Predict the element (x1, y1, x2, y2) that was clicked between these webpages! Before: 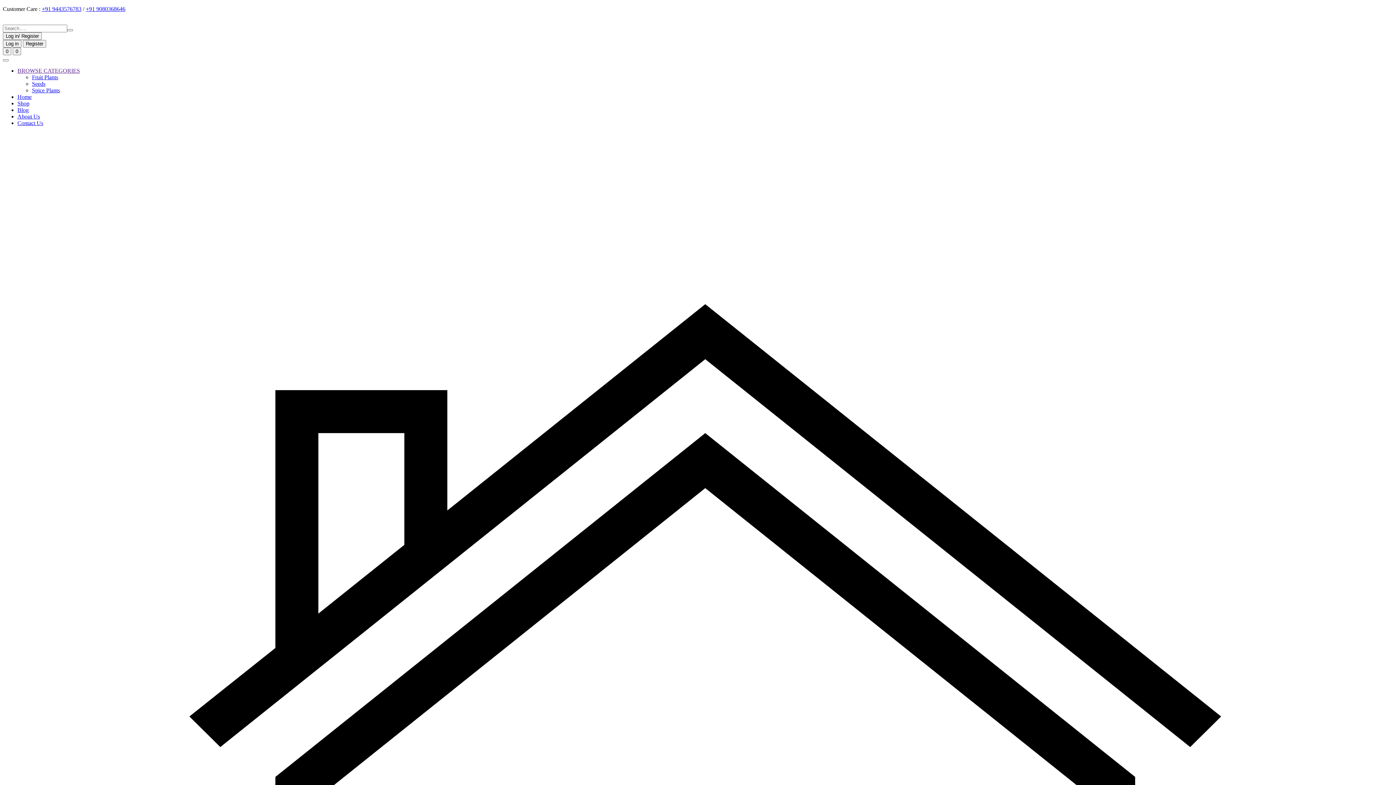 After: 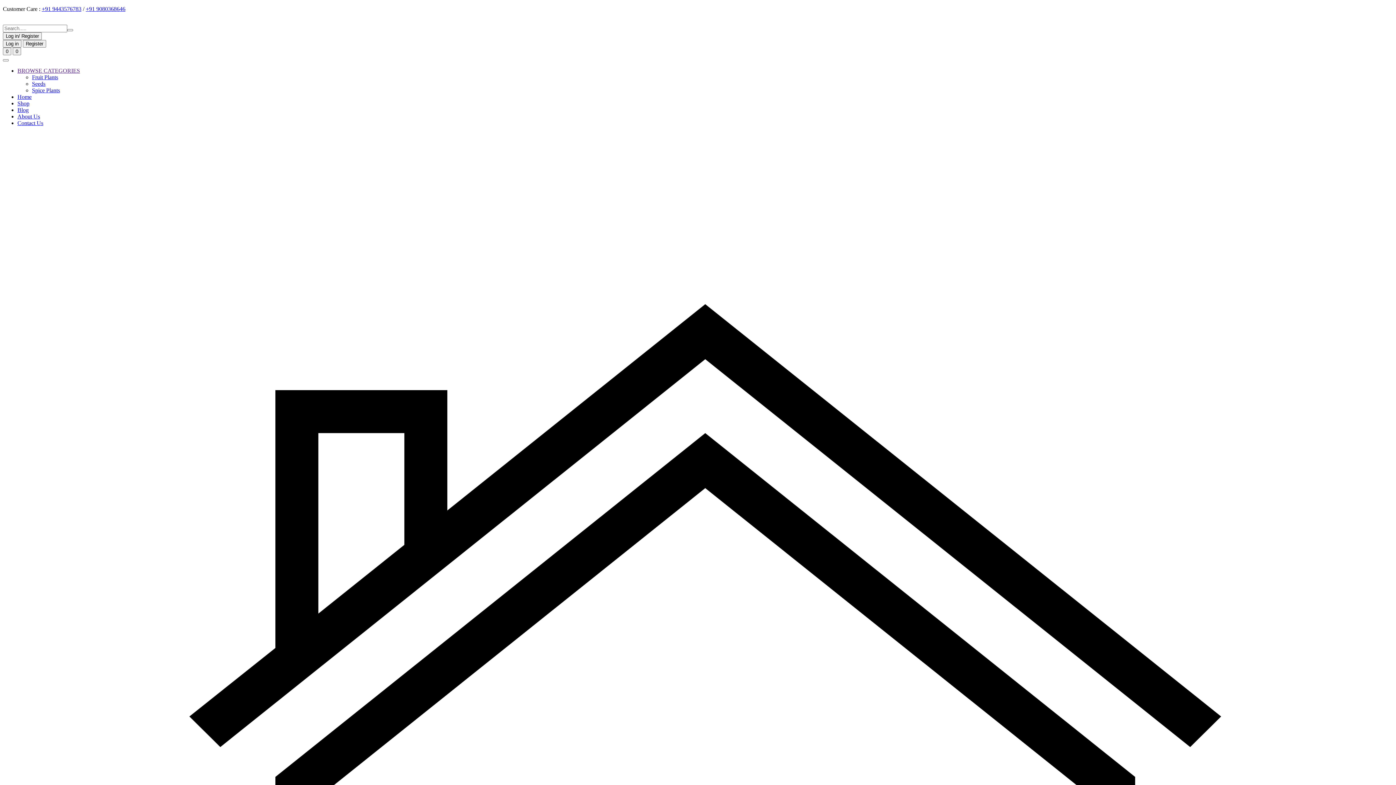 Action: label: +91 9080368646 bbox: (85, 5, 125, 12)